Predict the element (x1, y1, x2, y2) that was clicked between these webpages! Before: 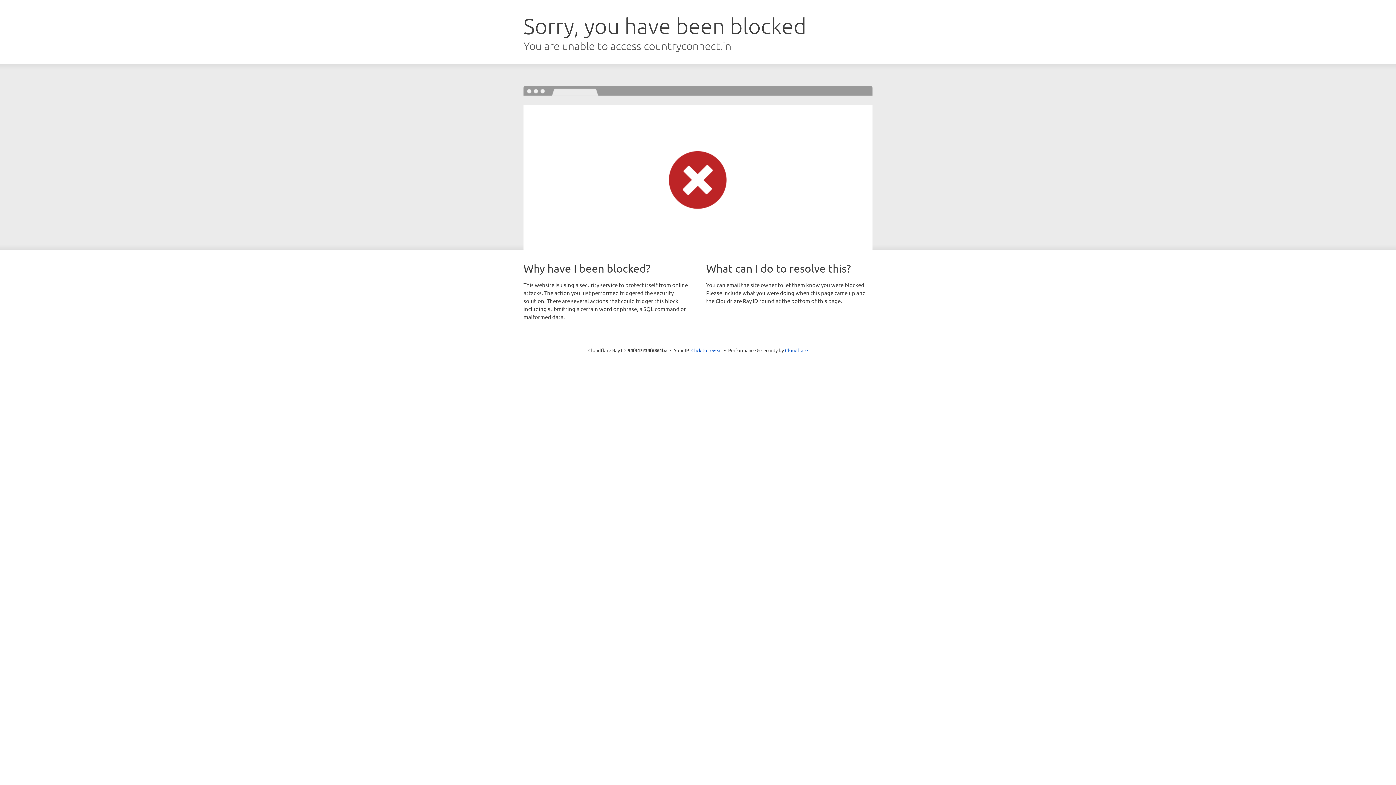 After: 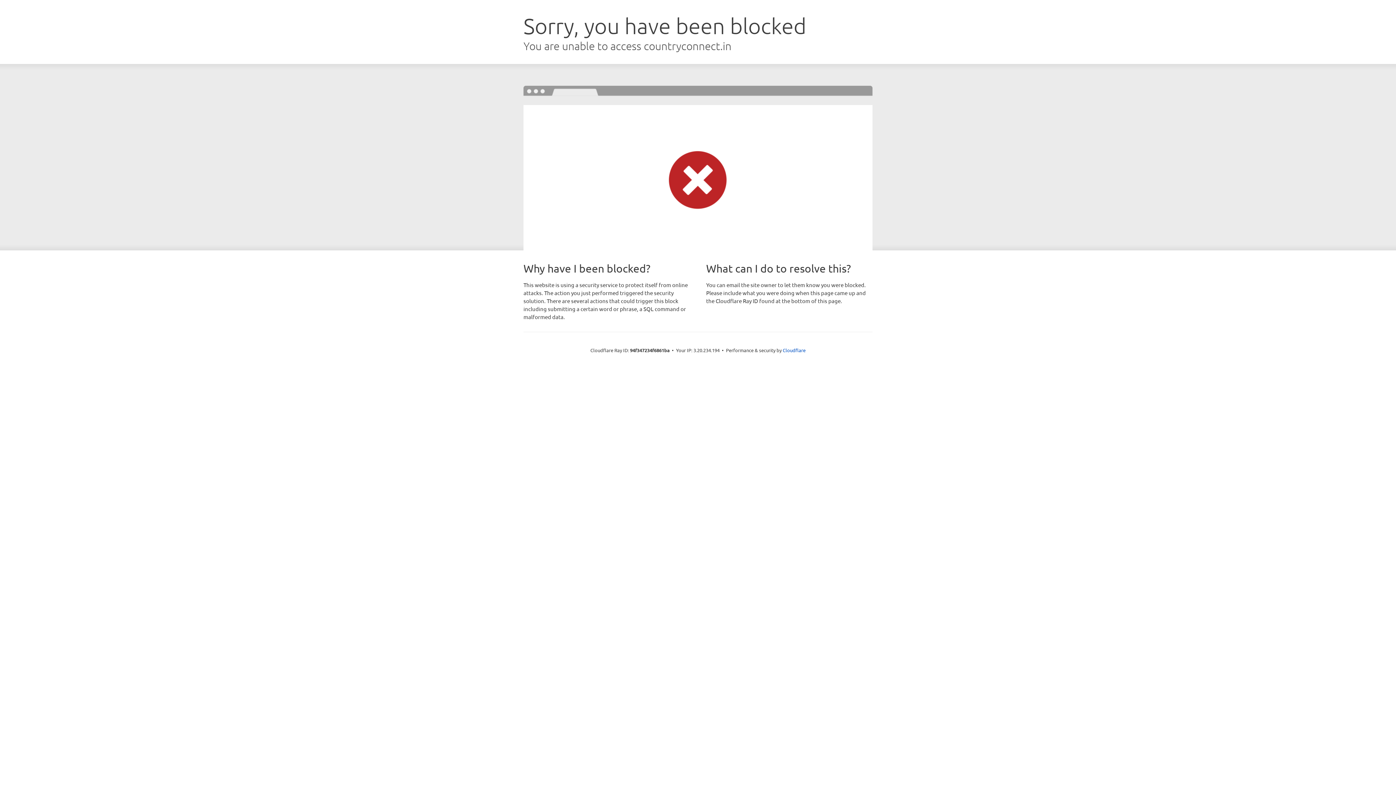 Action: bbox: (691, 346, 722, 353) label: Click to reveal